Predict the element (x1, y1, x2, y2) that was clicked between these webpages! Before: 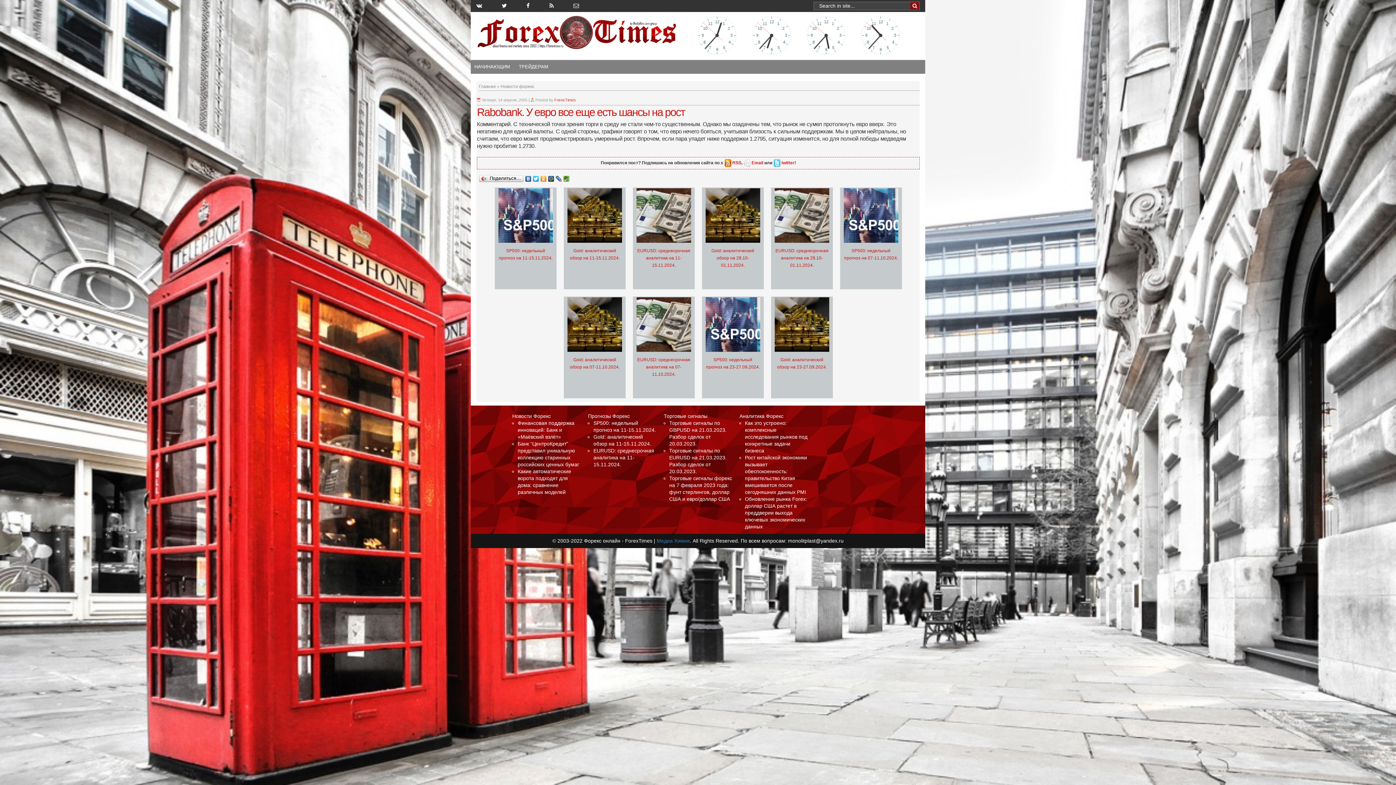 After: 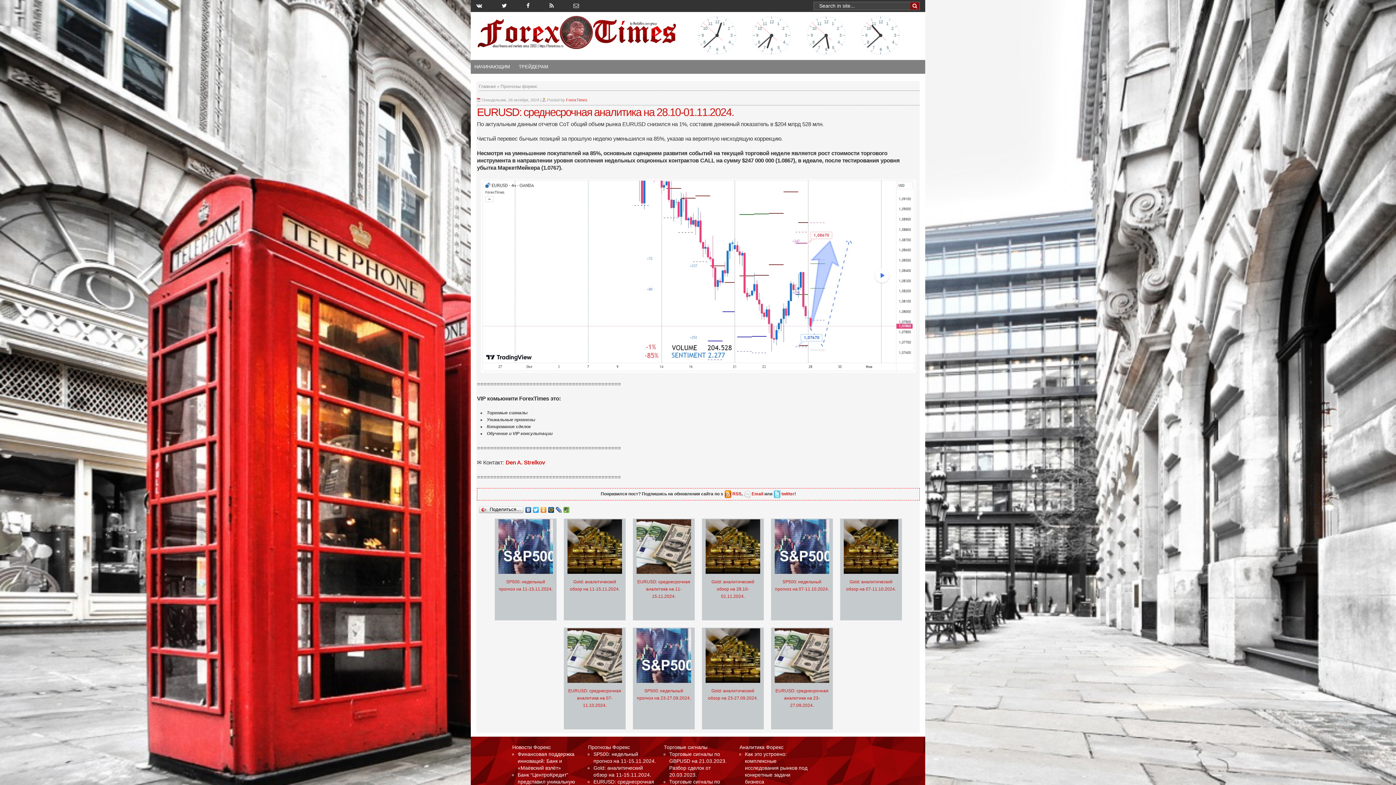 Action: bbox: (774, 211, 830, 218)